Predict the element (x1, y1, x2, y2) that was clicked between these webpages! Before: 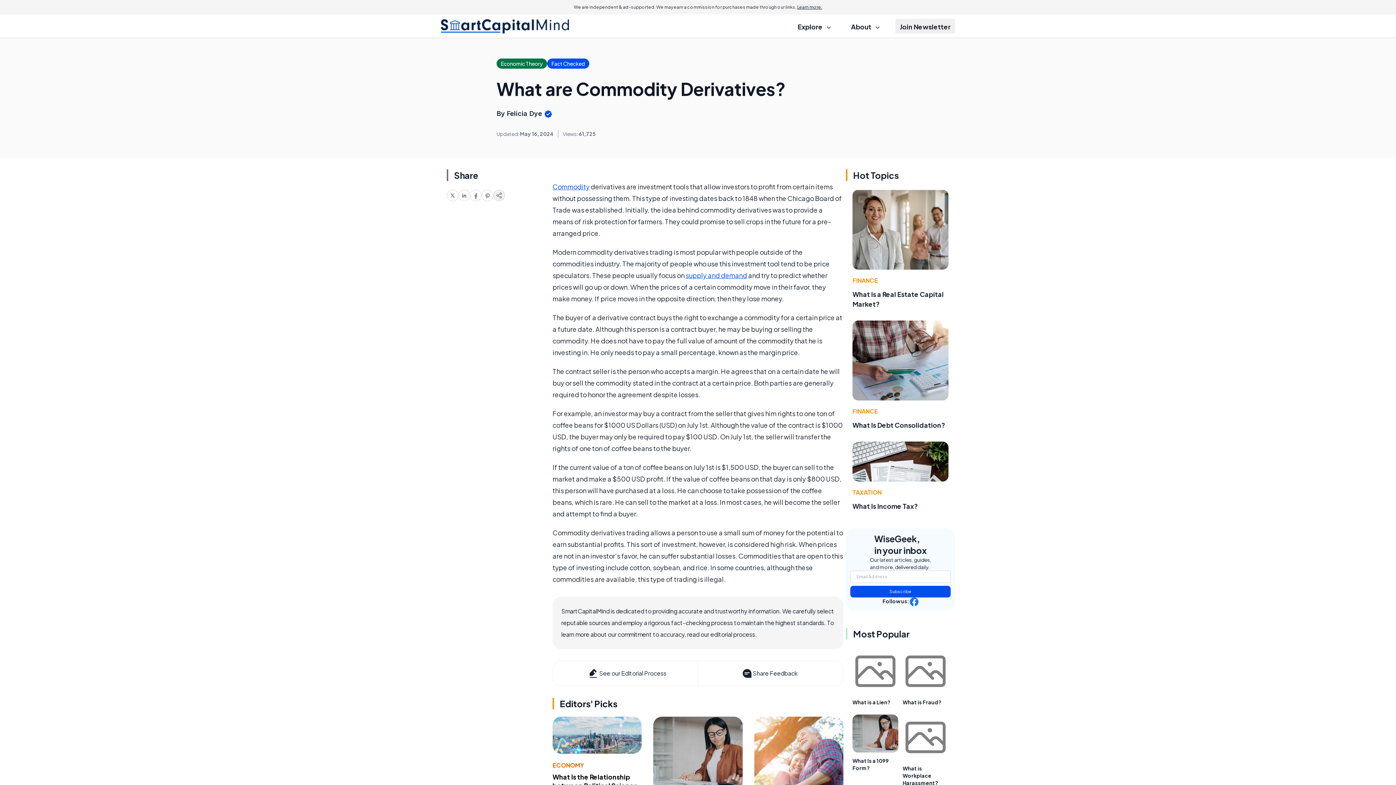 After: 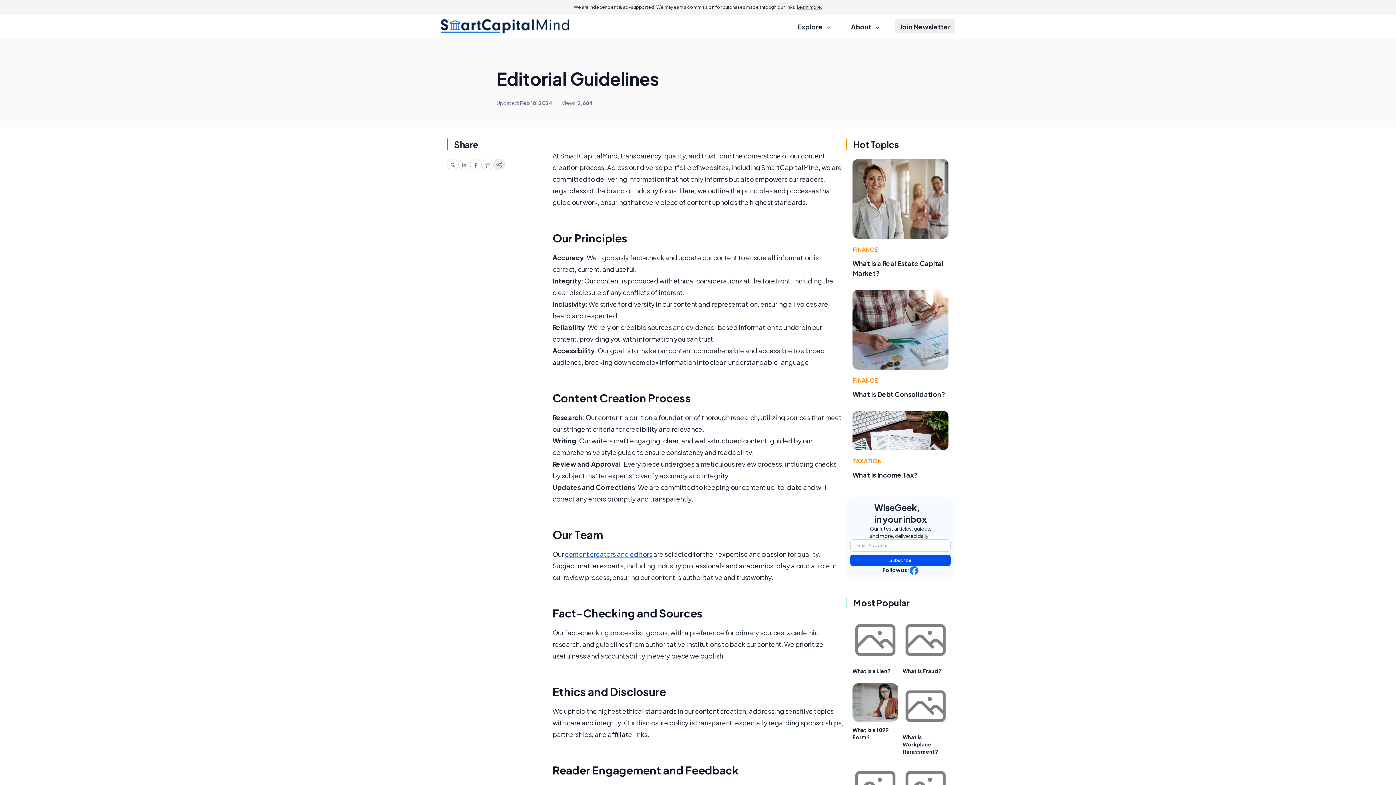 Action: bbox: (553, 661, 698, 686) label: See our Editorial Process